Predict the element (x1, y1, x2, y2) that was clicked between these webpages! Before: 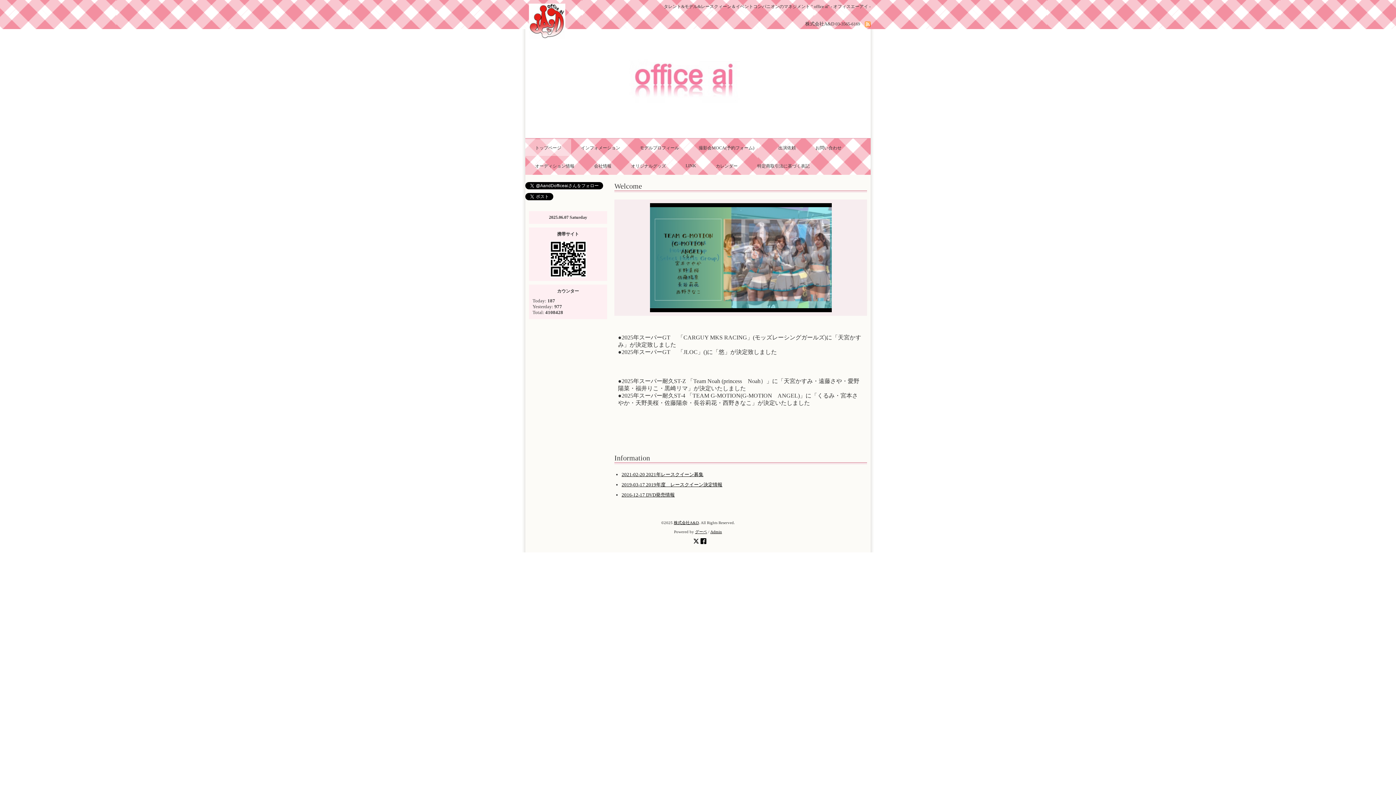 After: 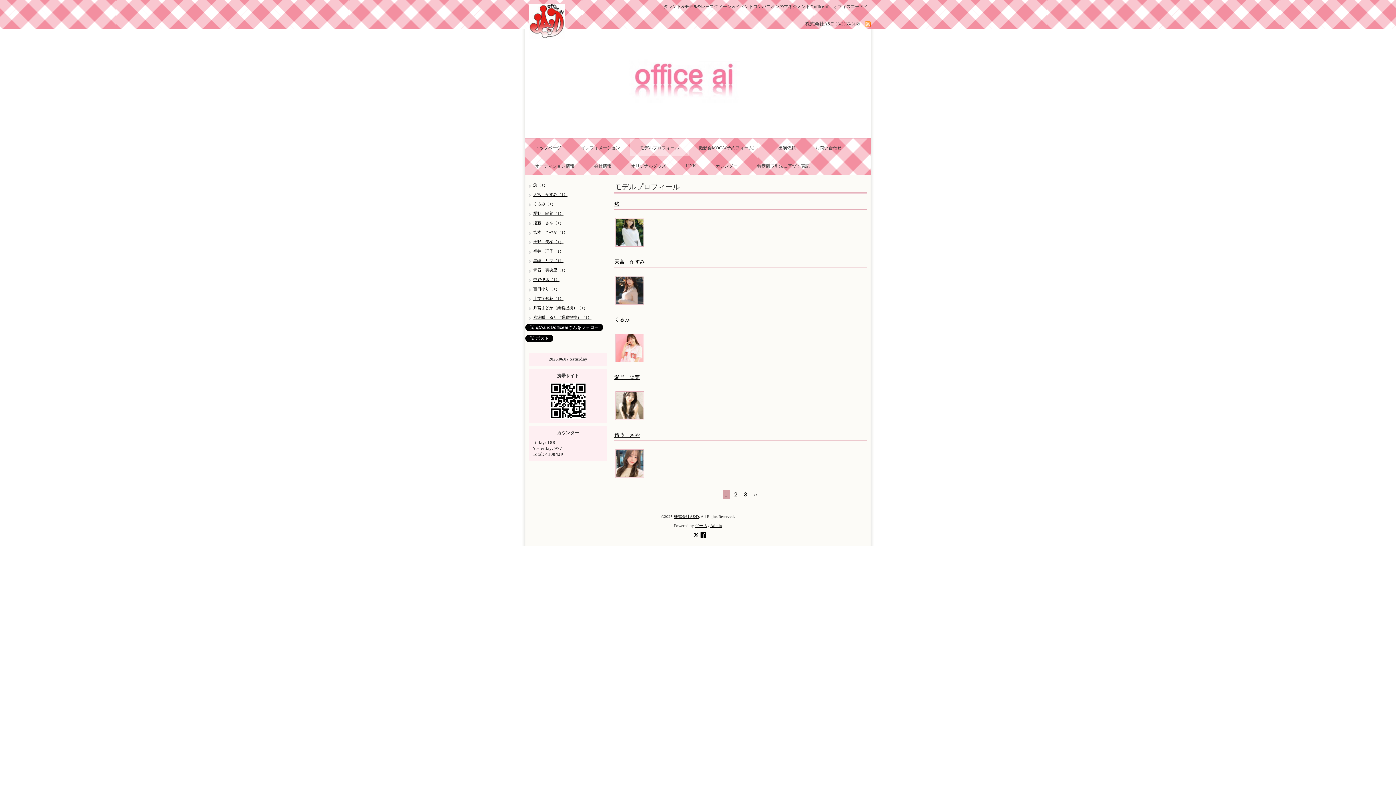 Action: bbox: (630, 139, 689, 156) label: モデルプロフィール